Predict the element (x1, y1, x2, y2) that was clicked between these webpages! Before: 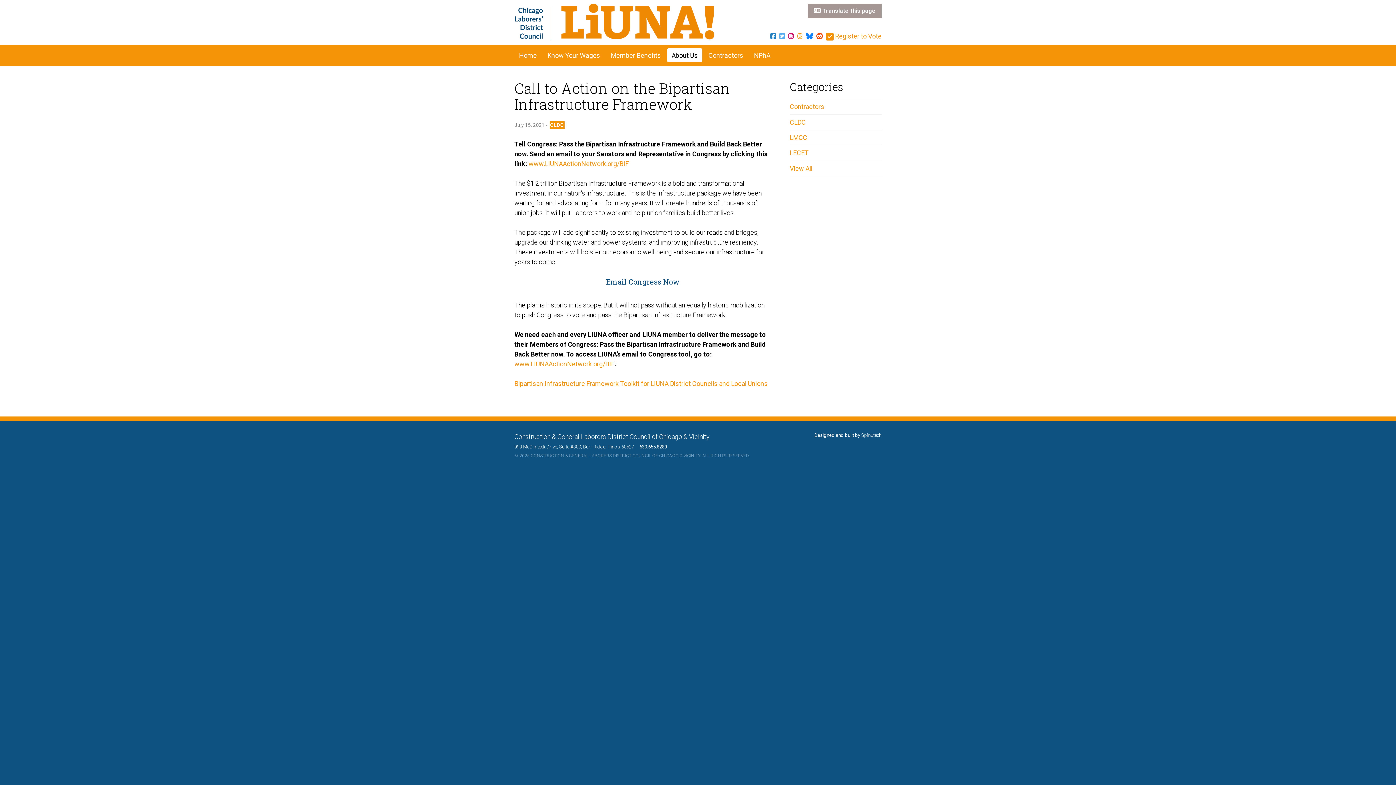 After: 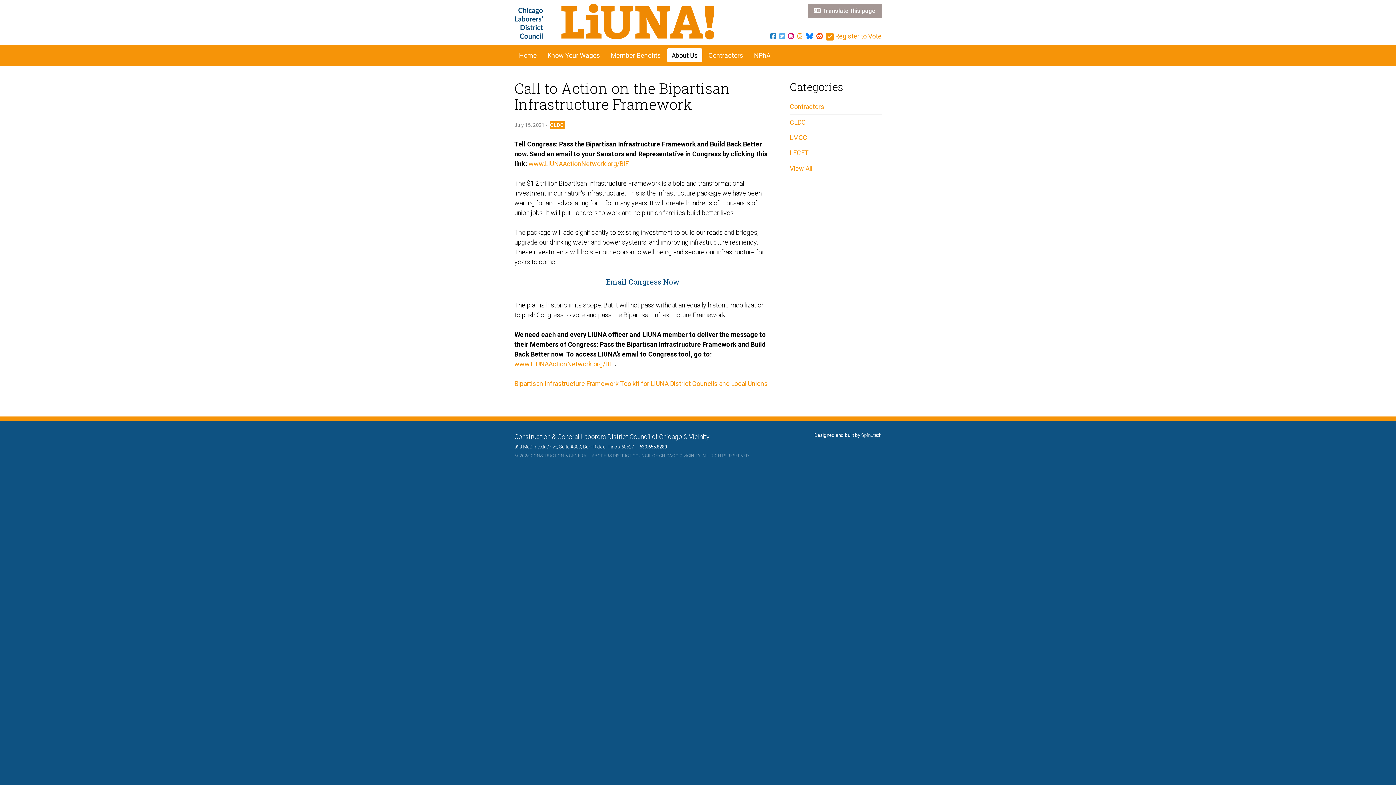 Action: bbox: (635, 444, 667, 449) label:     630.655.8289